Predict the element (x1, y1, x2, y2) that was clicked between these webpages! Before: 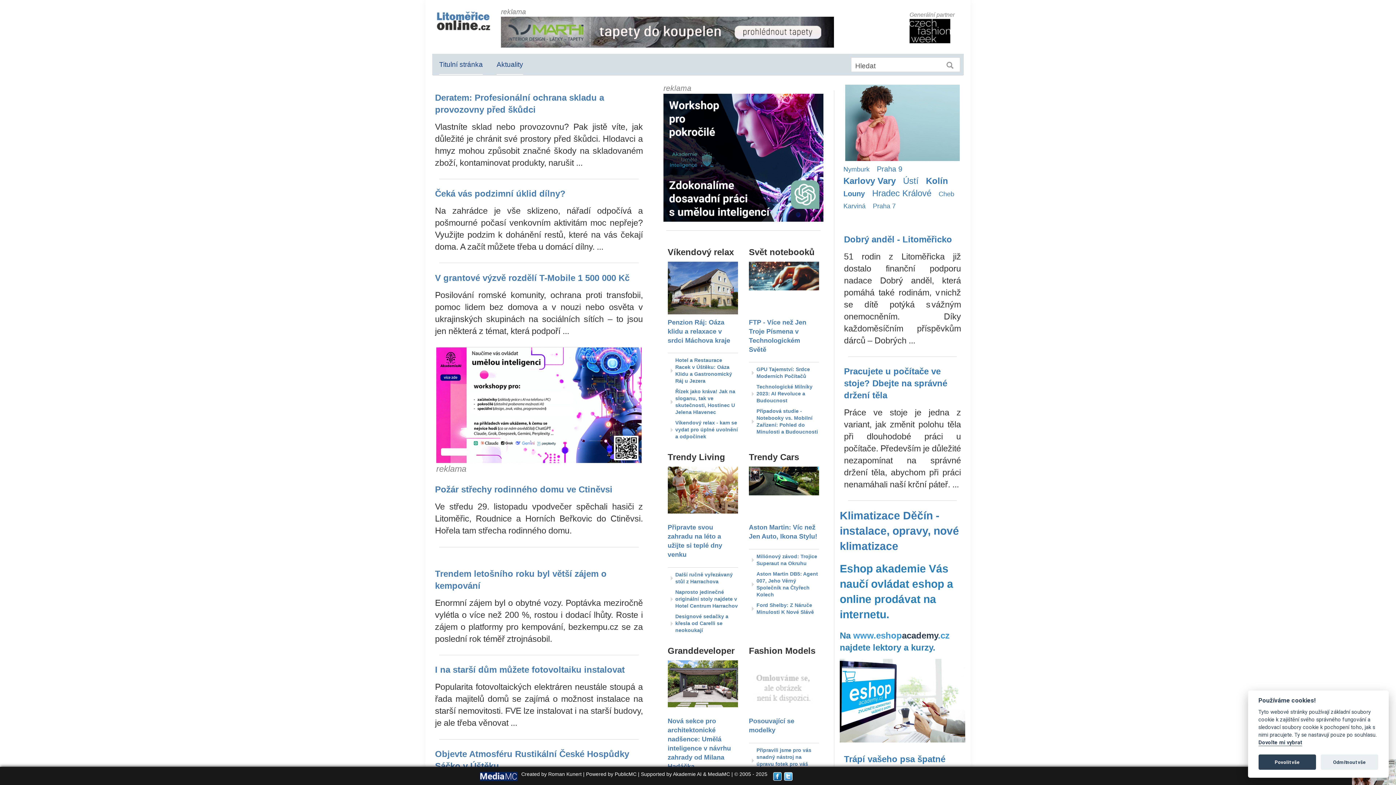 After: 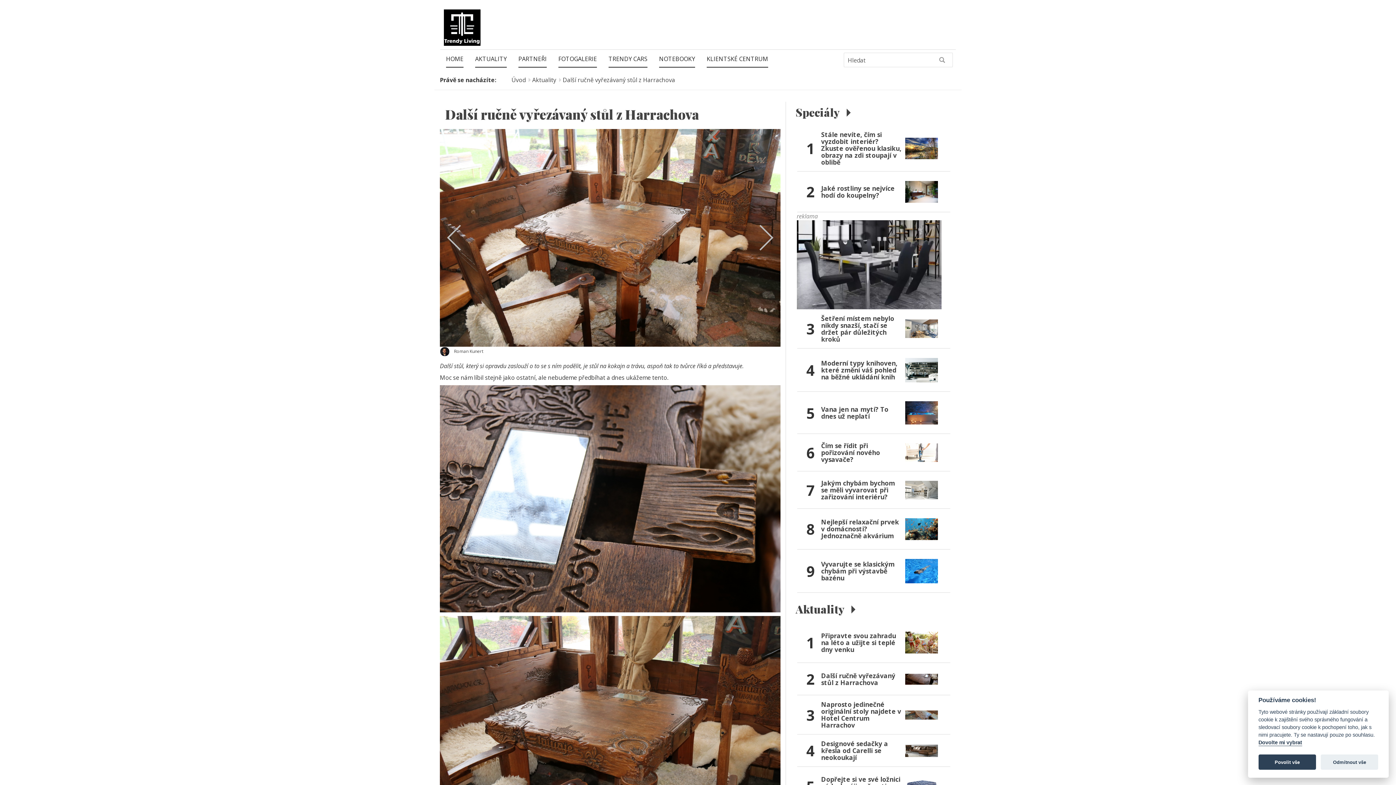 Action: label: Další ručně vyřezávaný stůl z Harrachova bbox: (667, 571, 738, 585)